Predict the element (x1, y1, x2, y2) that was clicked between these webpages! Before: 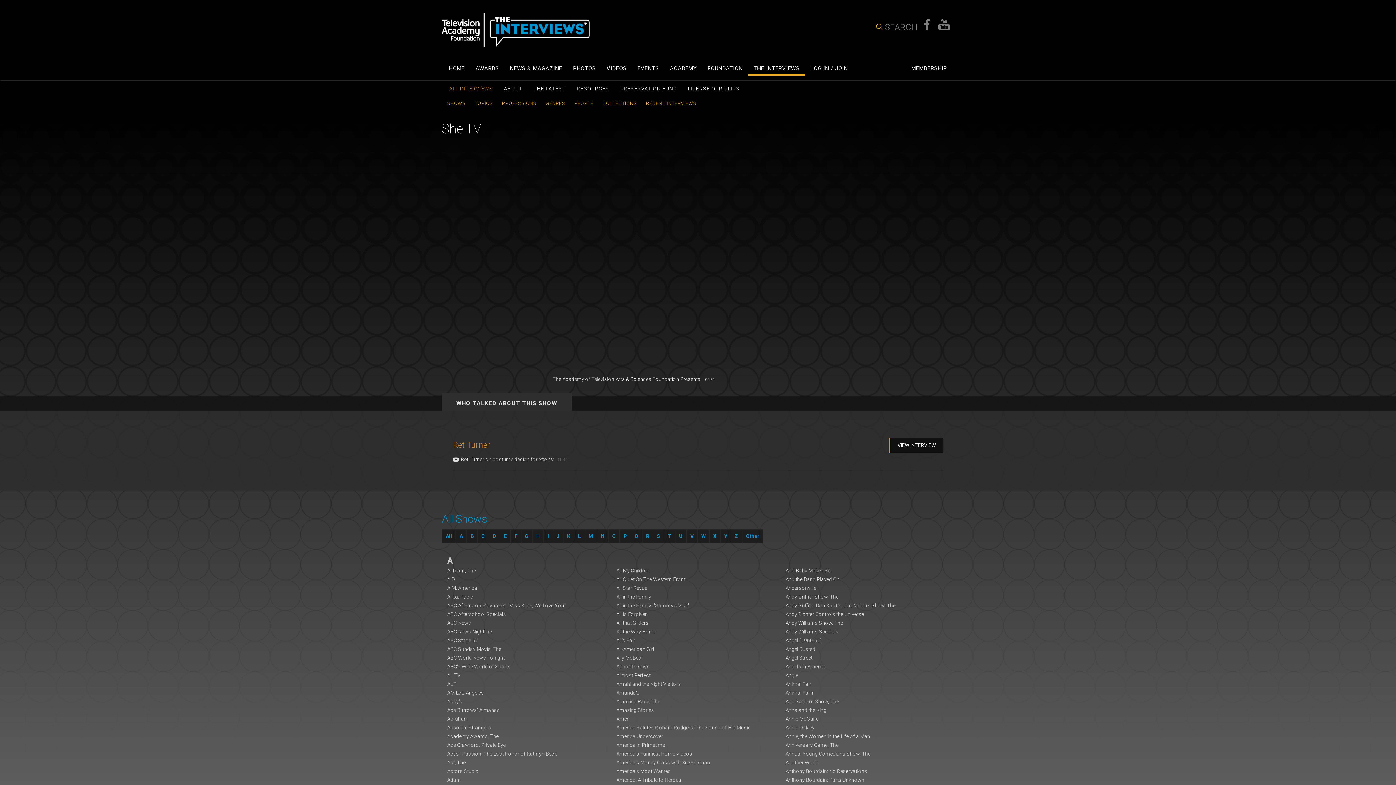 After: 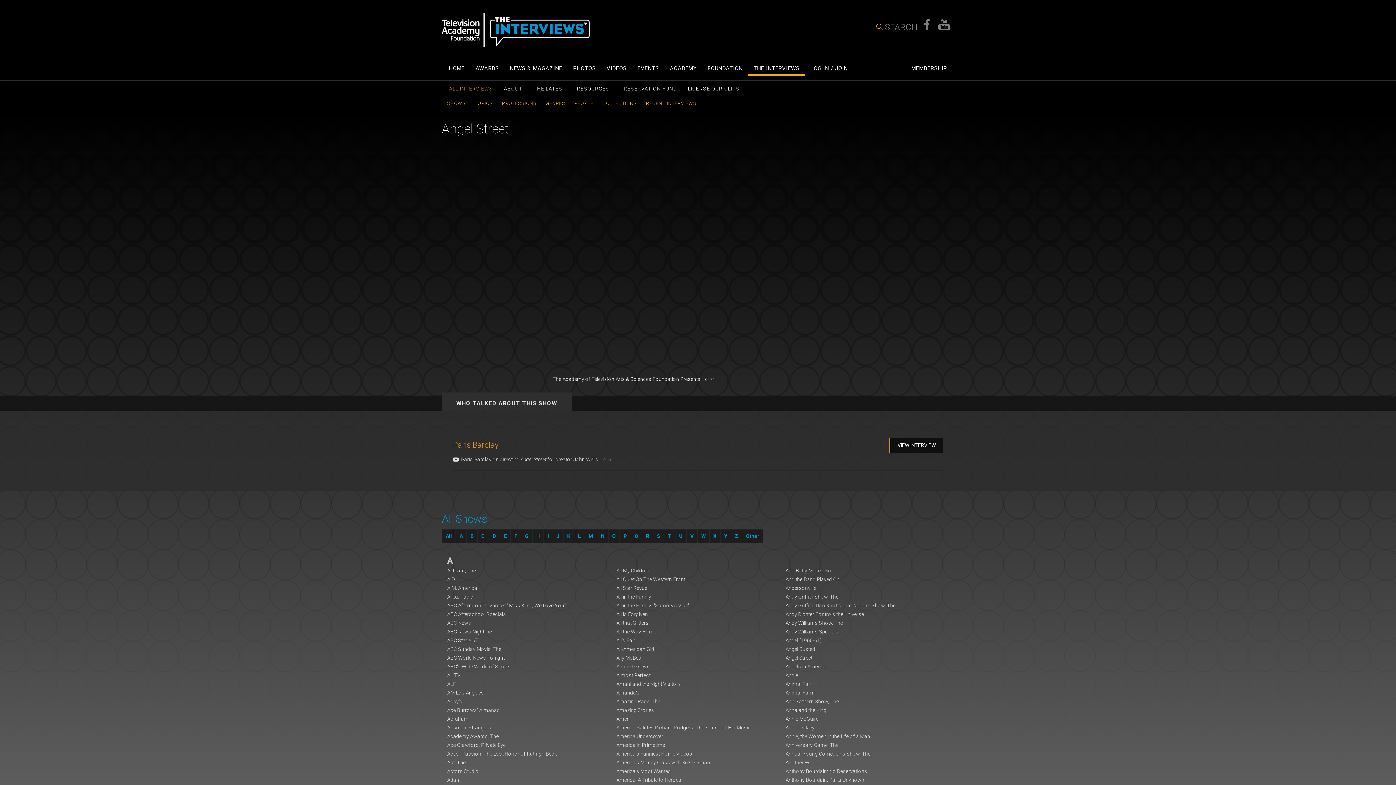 Action: bbox: (785, 653, 948, 662) label: Angel Street